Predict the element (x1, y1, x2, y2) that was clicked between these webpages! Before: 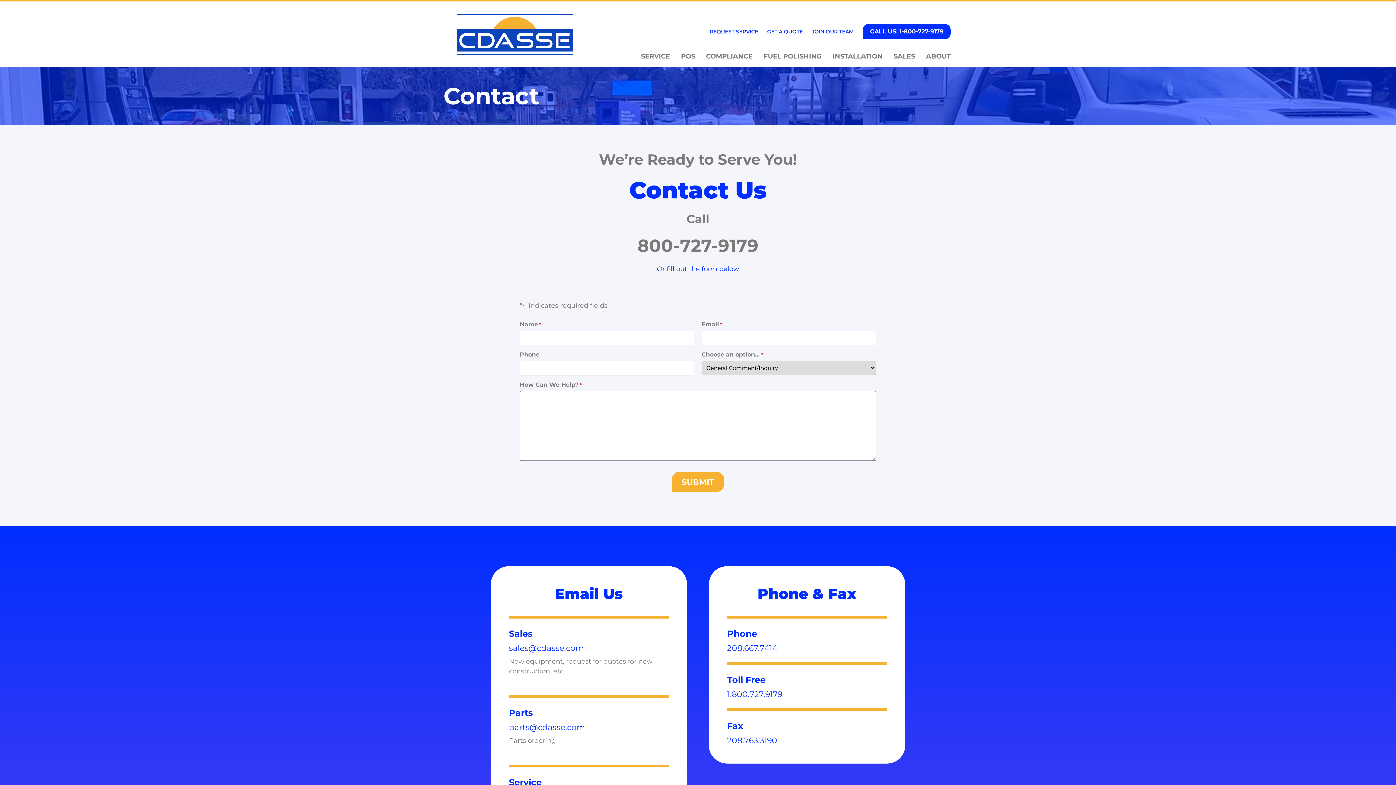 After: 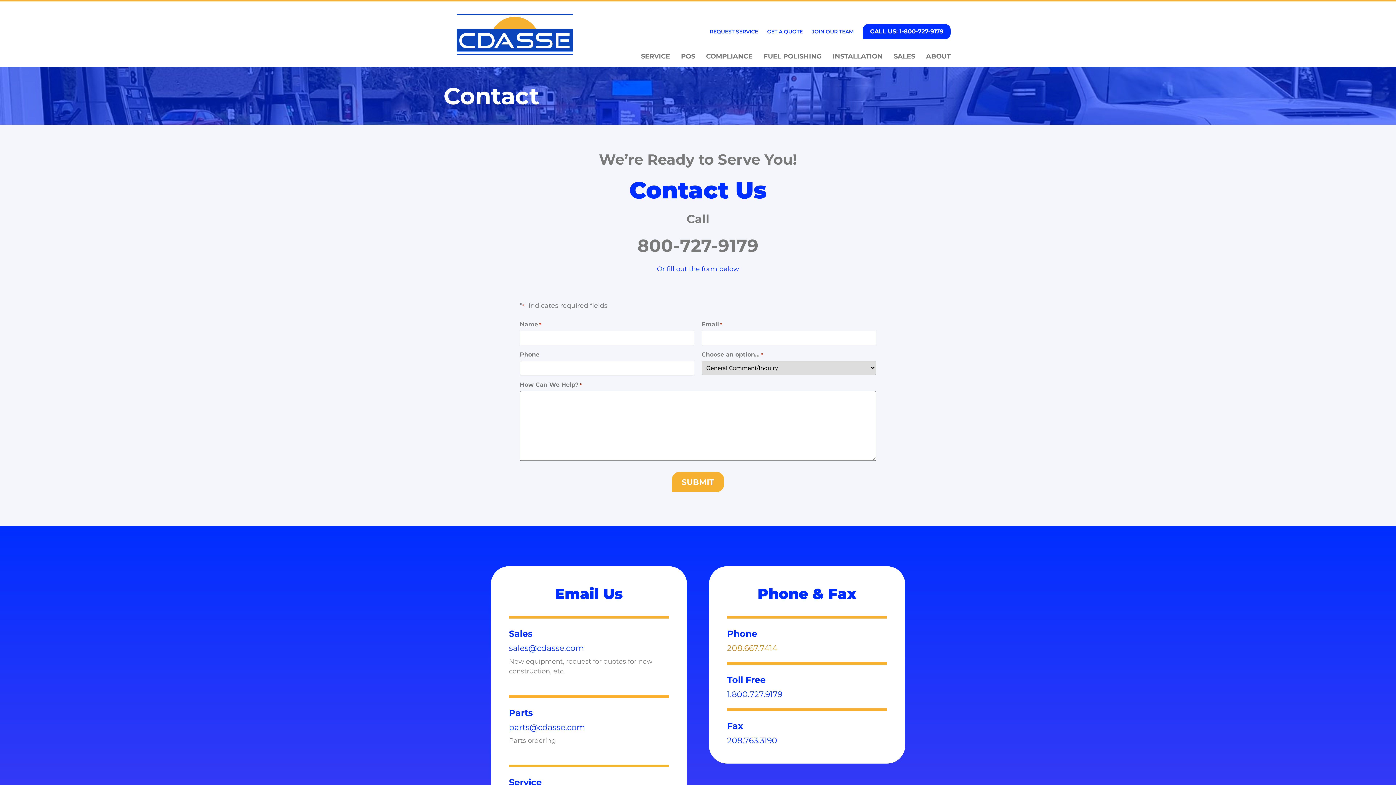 Action: label: 208.667.7414 bbox: (727, 643, 777, 653)